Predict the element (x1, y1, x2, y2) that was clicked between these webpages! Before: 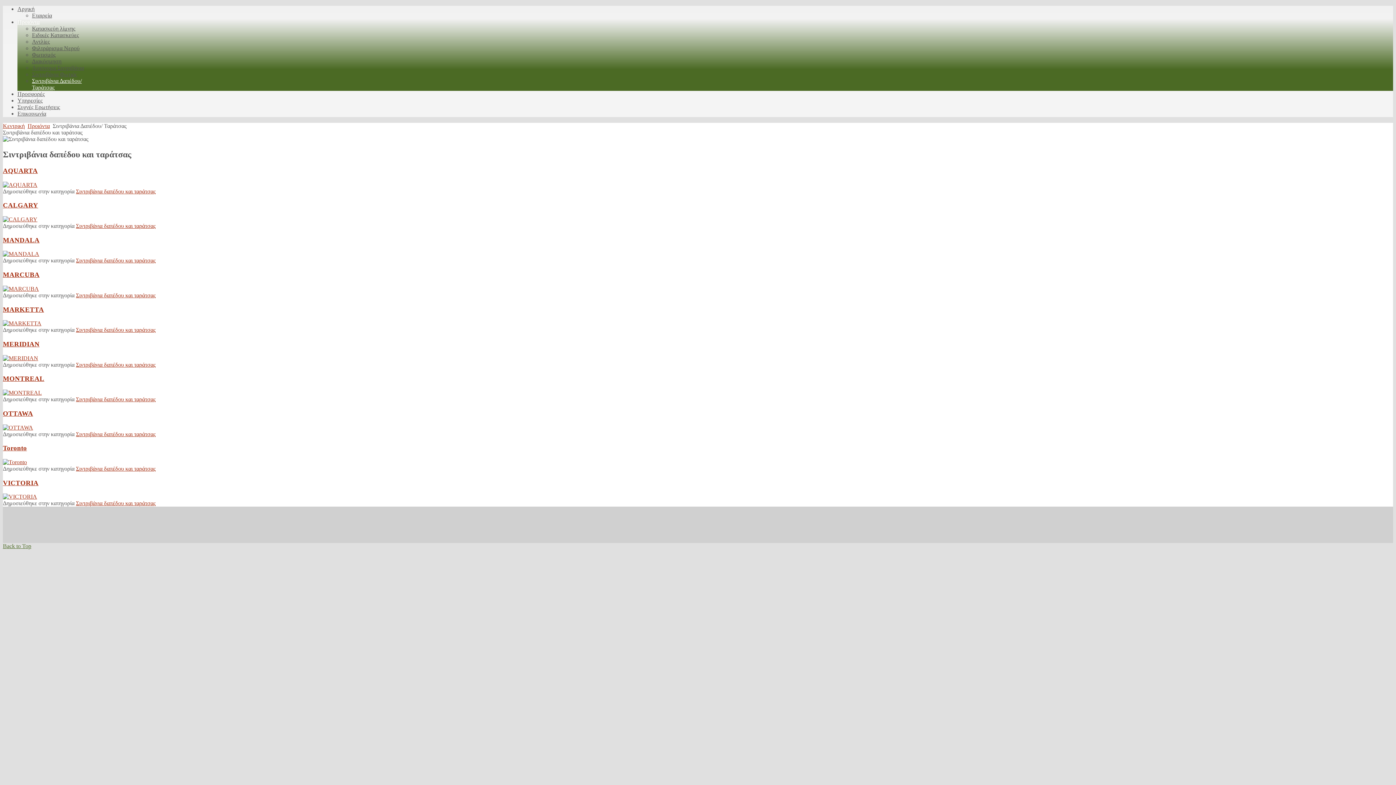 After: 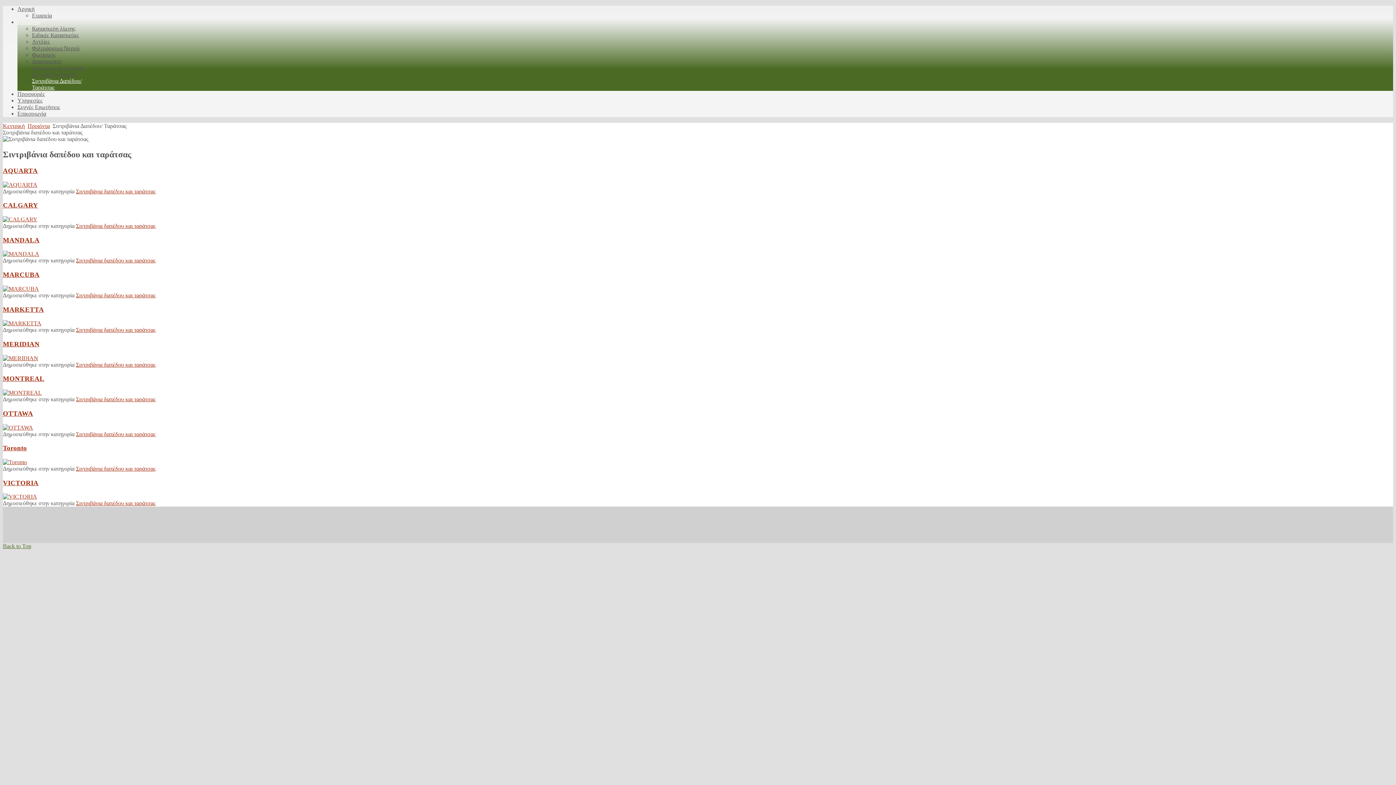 Action: bbox: (76, 500, 155, 506) label: Σιντριβάνια δαπέδου και ταράτσας